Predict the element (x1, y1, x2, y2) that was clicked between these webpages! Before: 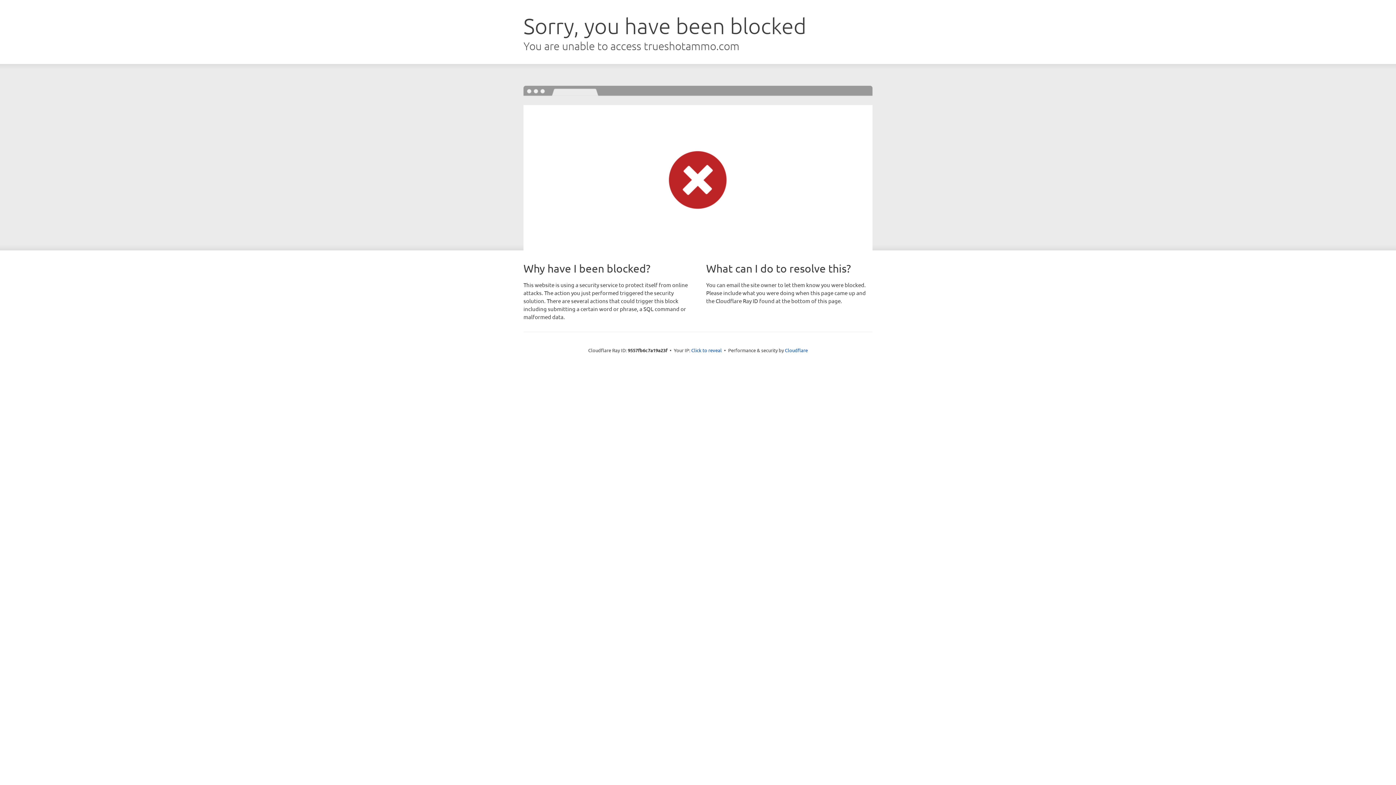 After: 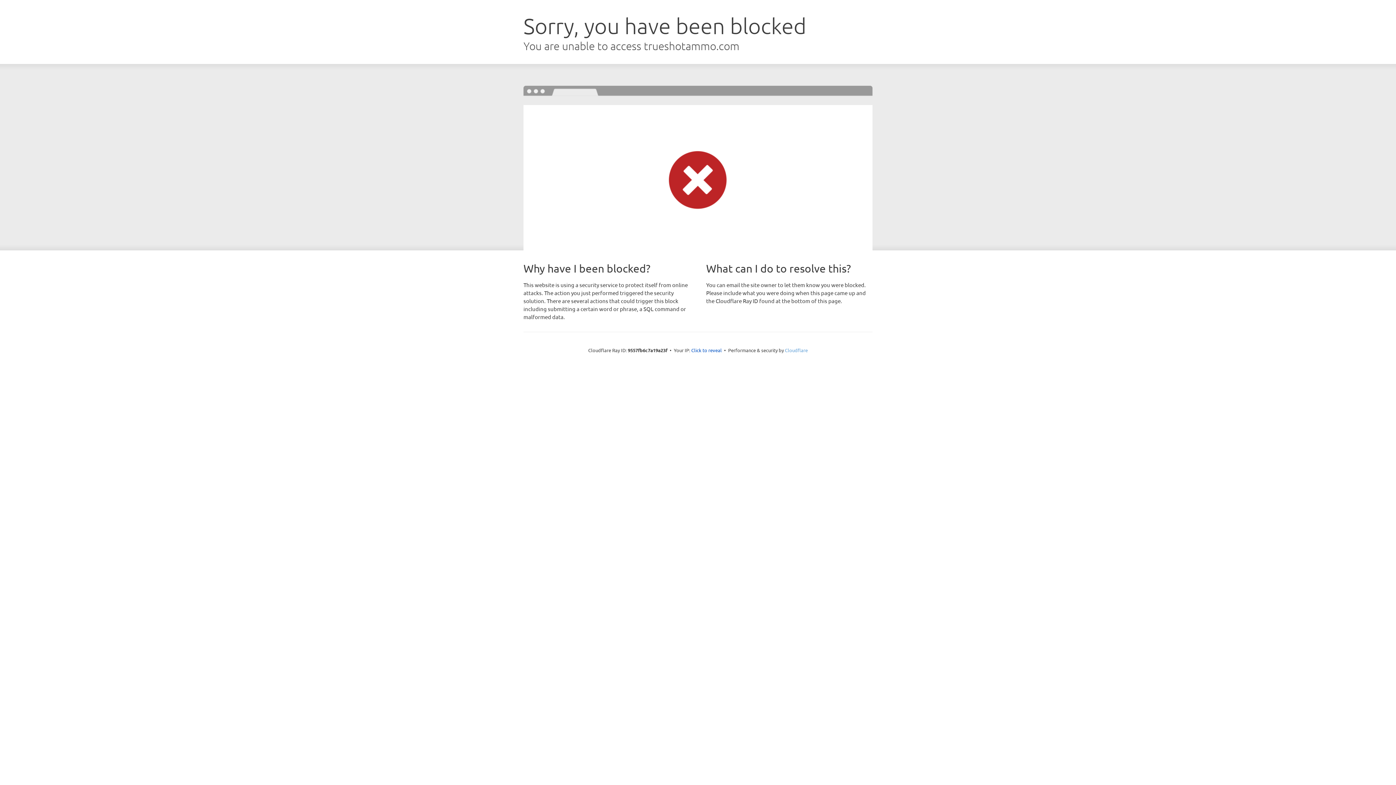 Action: bbox: (785, 347, 808, 353) label: Cloudflare